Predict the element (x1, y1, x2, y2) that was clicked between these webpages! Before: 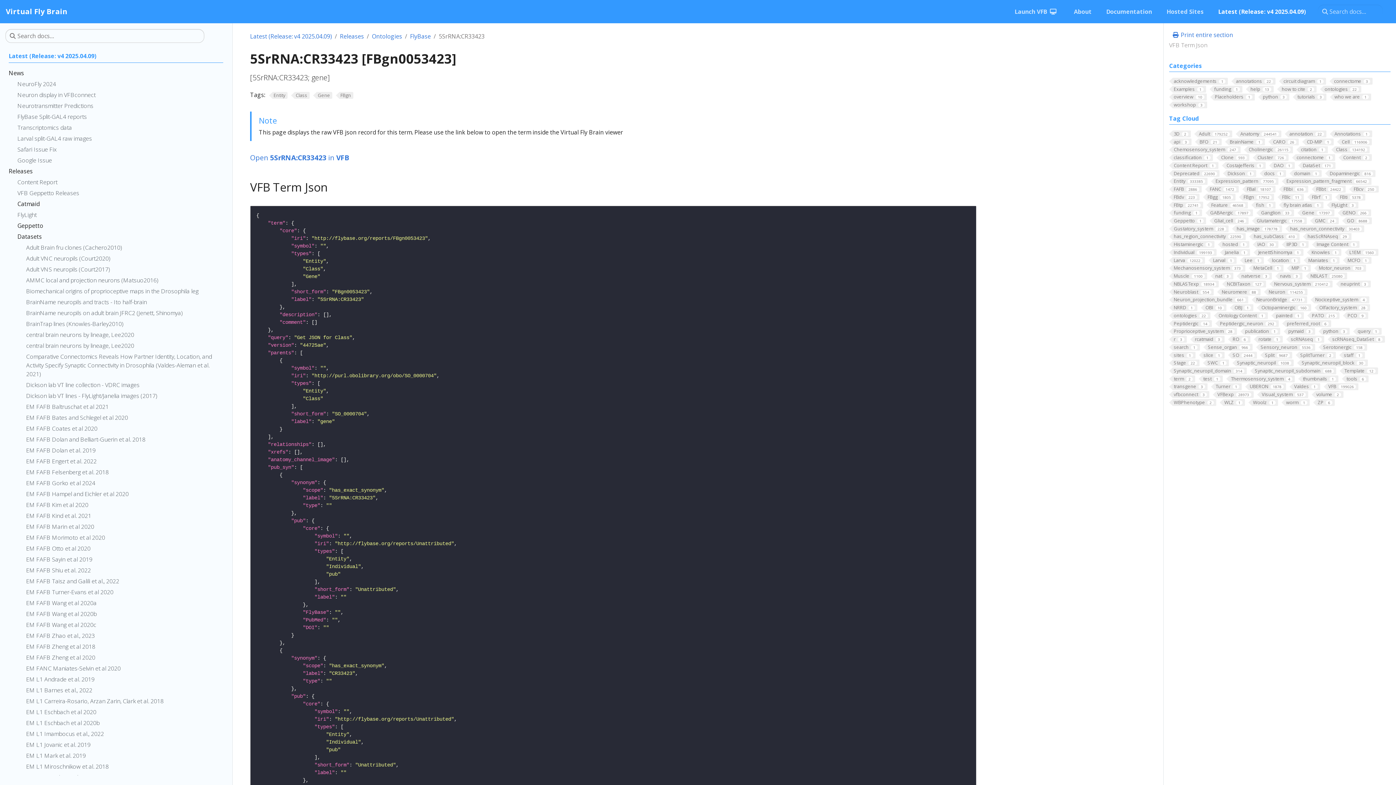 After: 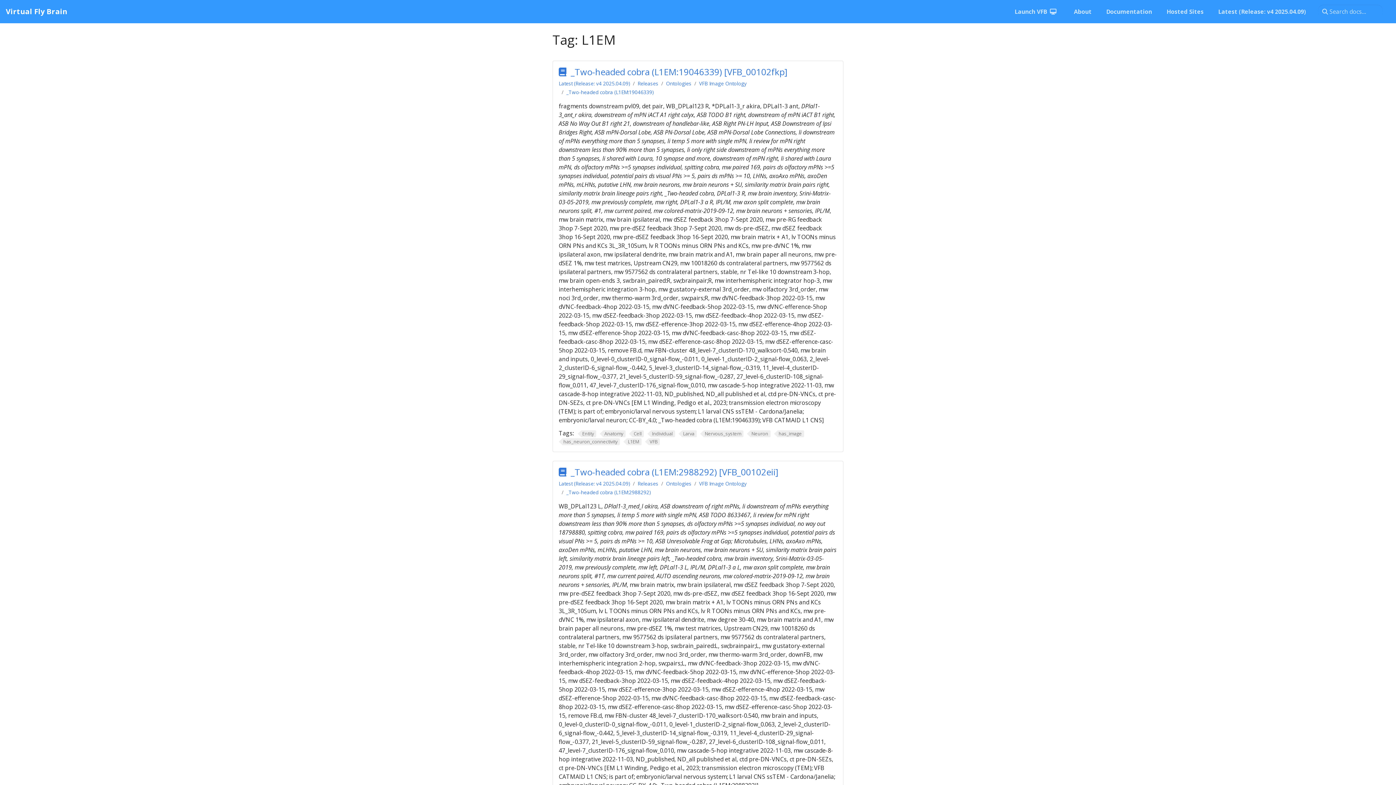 Action: bbox: (1345, 249, 1378, 256) label: L1EM1560